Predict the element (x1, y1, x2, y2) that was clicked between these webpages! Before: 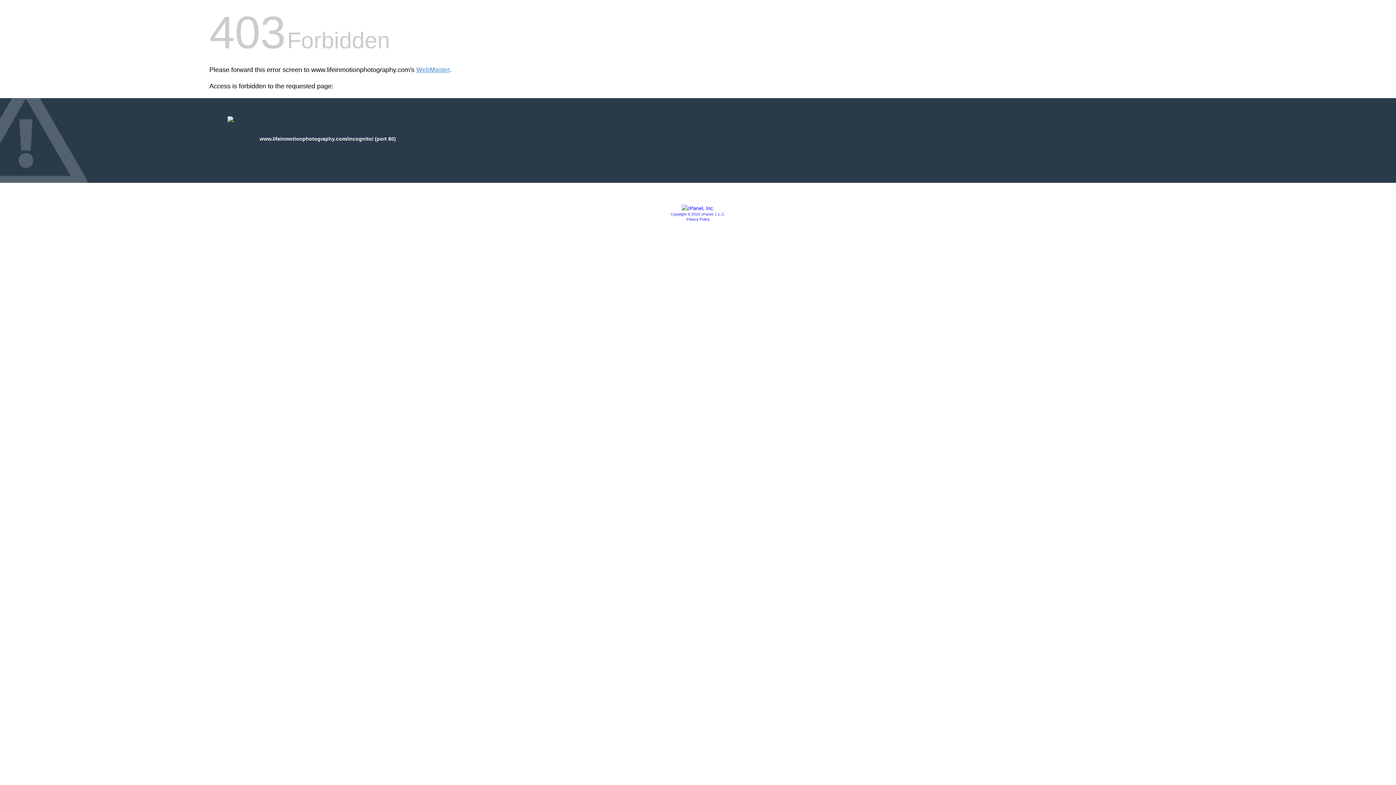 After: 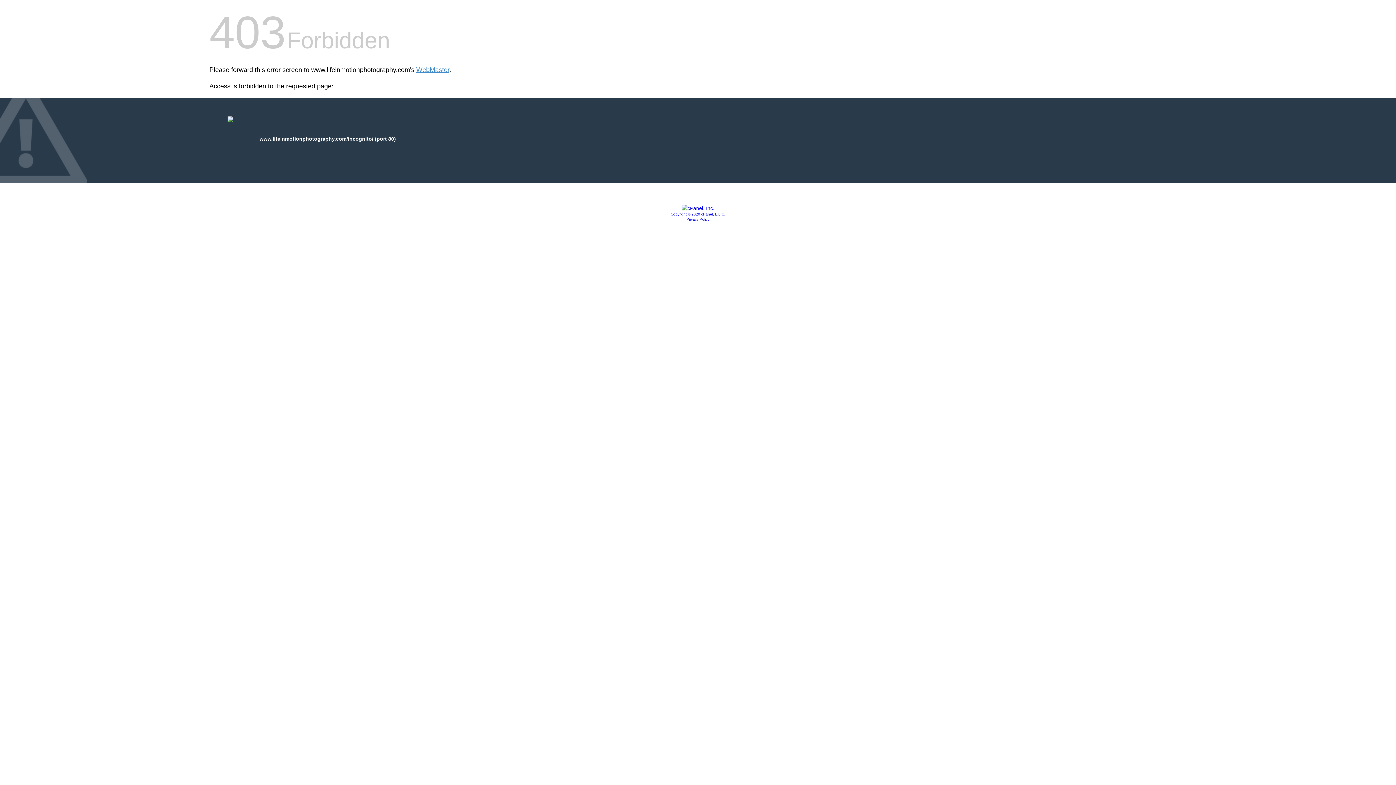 Action: bbox: (686, 217, 709, 221) label: Privacy Policy